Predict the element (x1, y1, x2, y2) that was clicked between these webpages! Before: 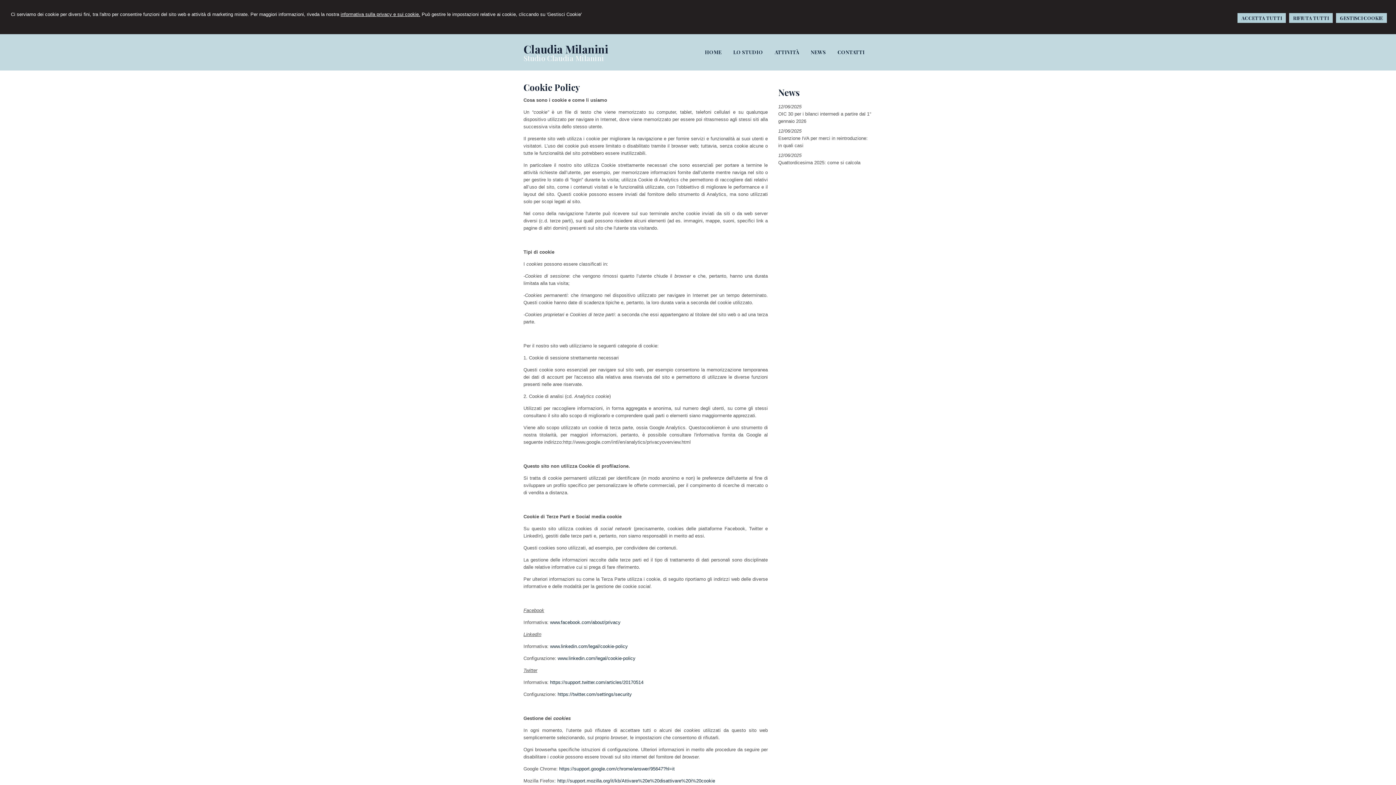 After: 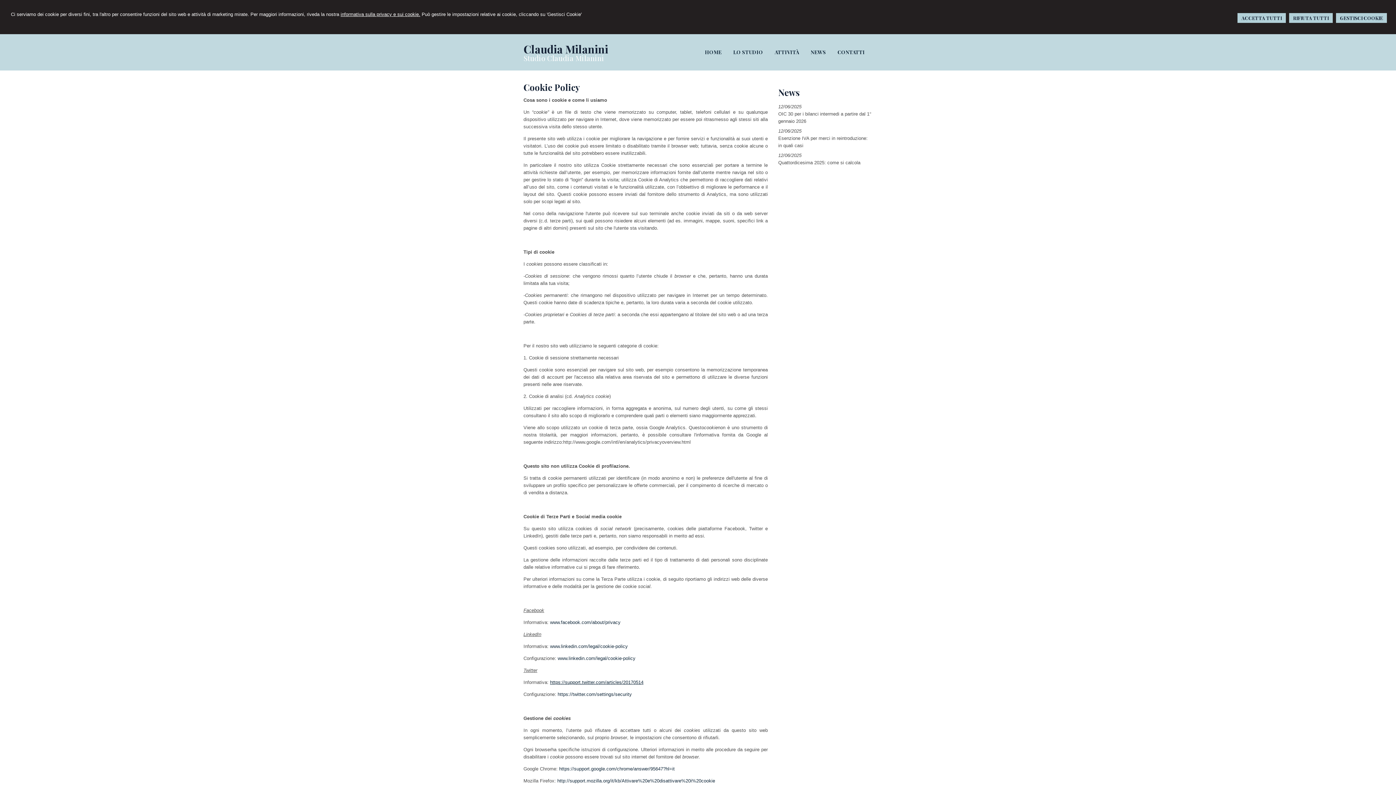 Action: bbox: (550, 680, 643, 685) label: https://support.twitter.com/articles/20170514